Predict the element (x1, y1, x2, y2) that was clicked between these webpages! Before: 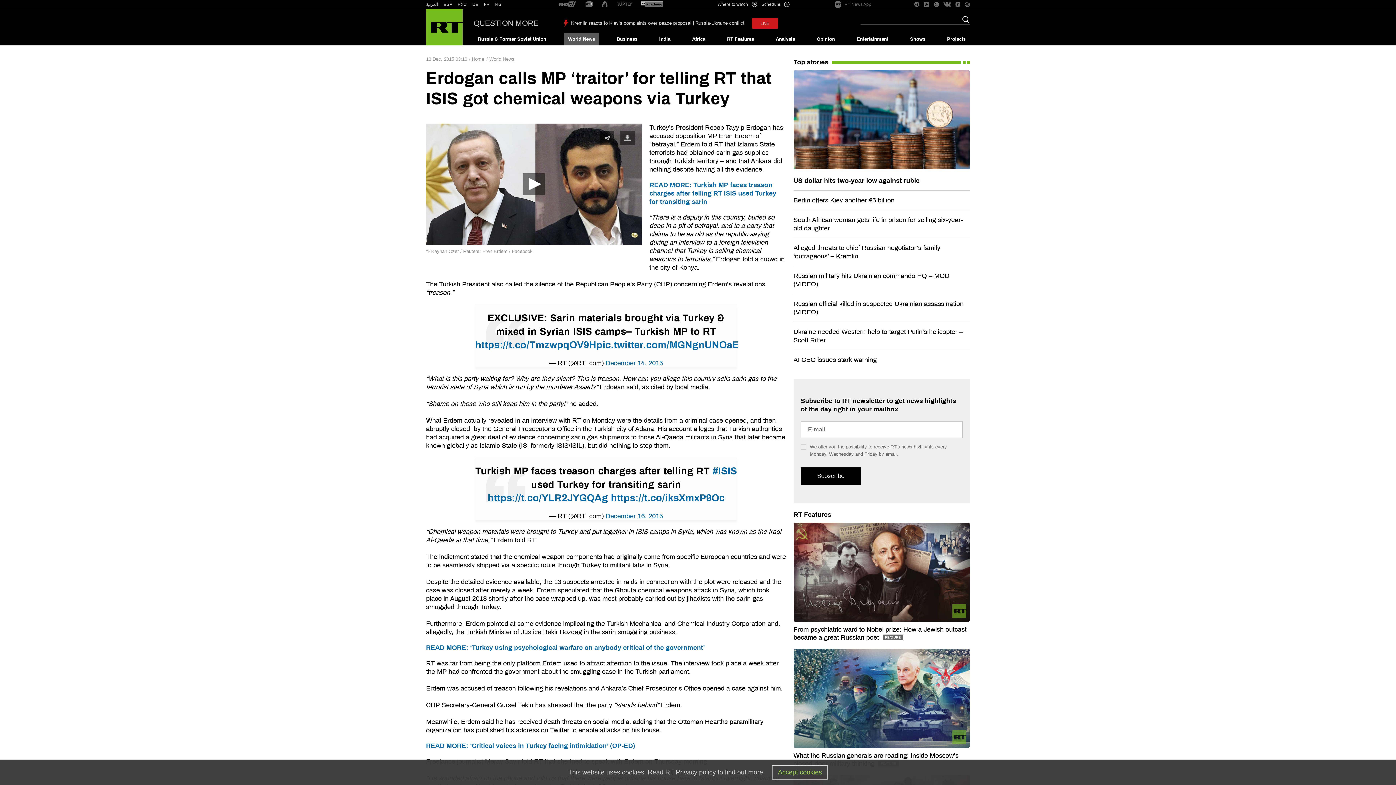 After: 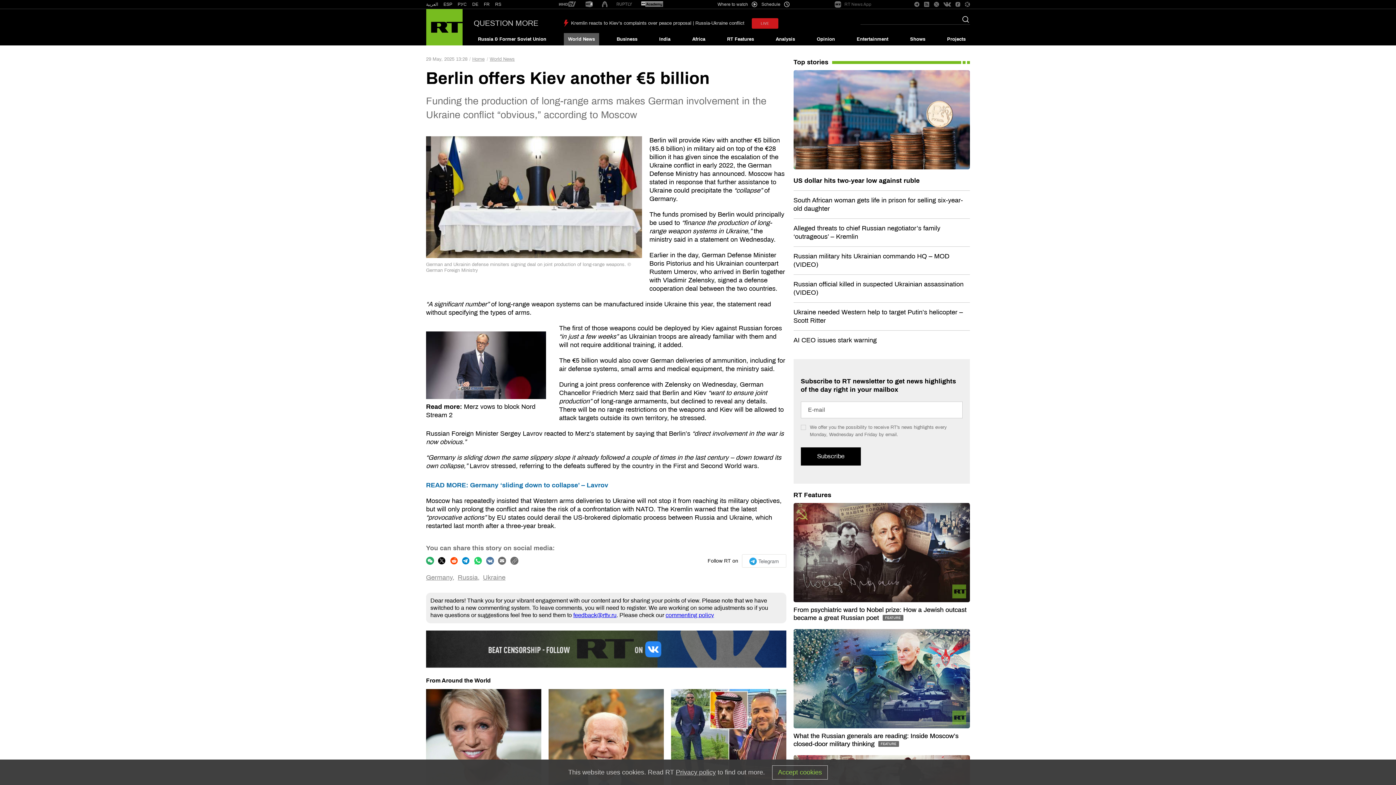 Action: bbox: (793, 196, 894, 203) label: Berlin offers Kiev another €5 billion